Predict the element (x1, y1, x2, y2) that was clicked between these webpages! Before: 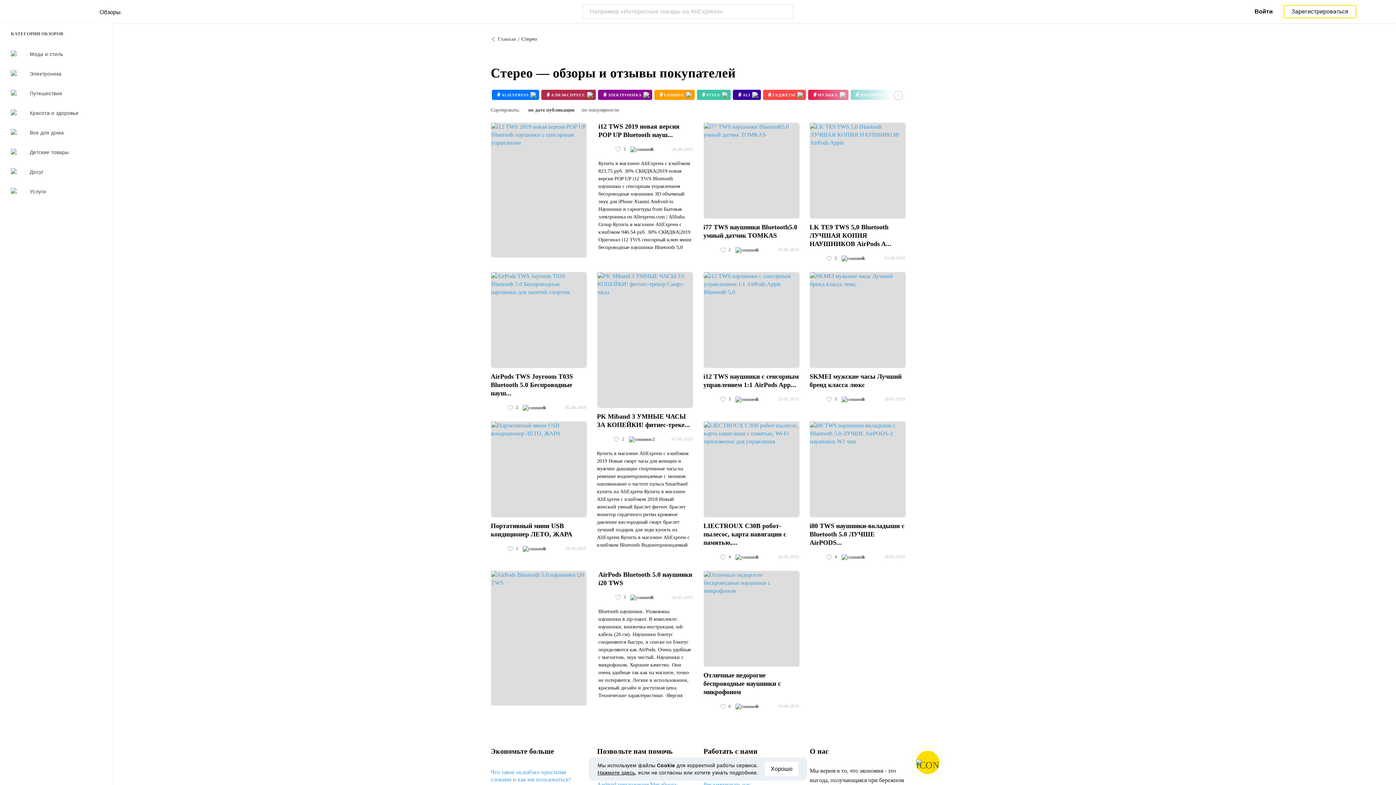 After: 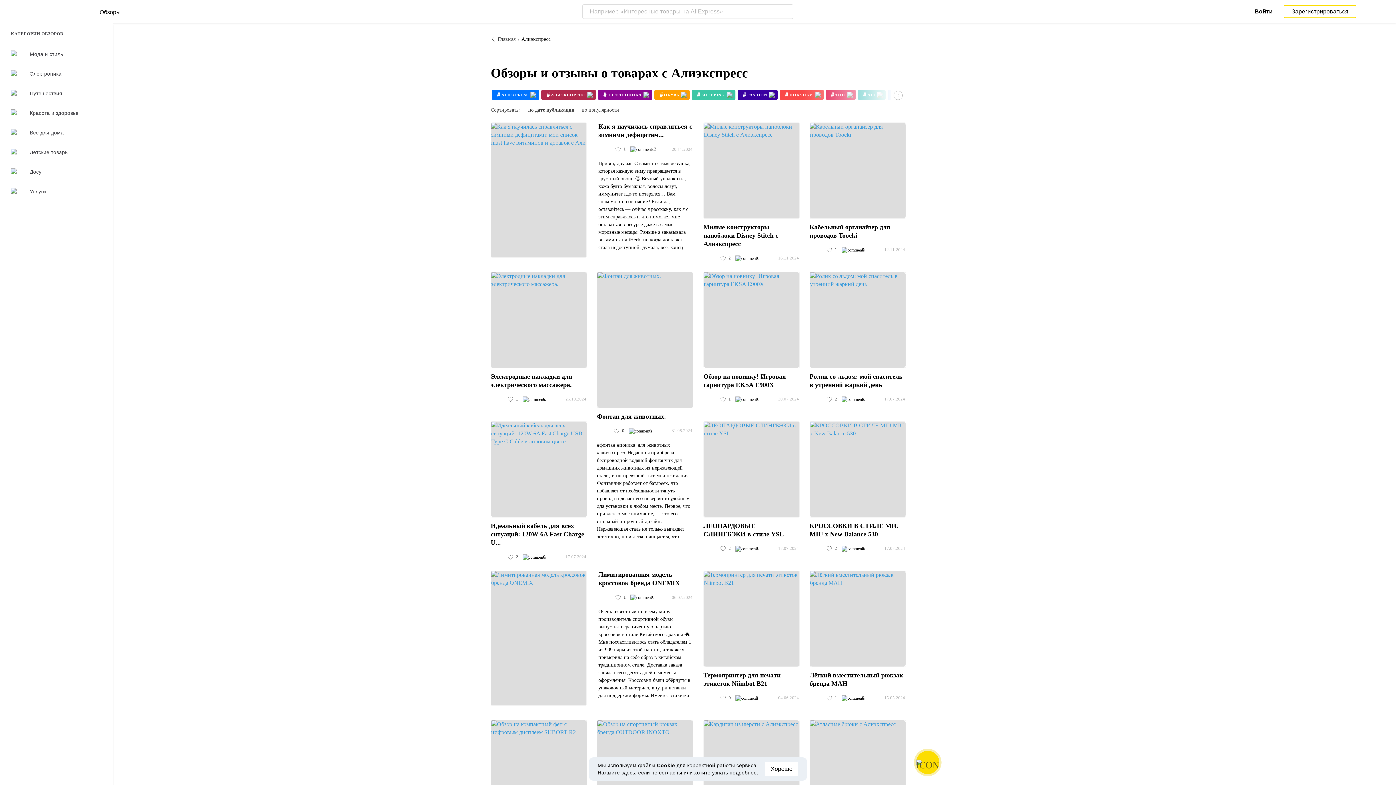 Action: label: # АЛИЭКСПРЕСС bbox: (541, 89, 596, 100)